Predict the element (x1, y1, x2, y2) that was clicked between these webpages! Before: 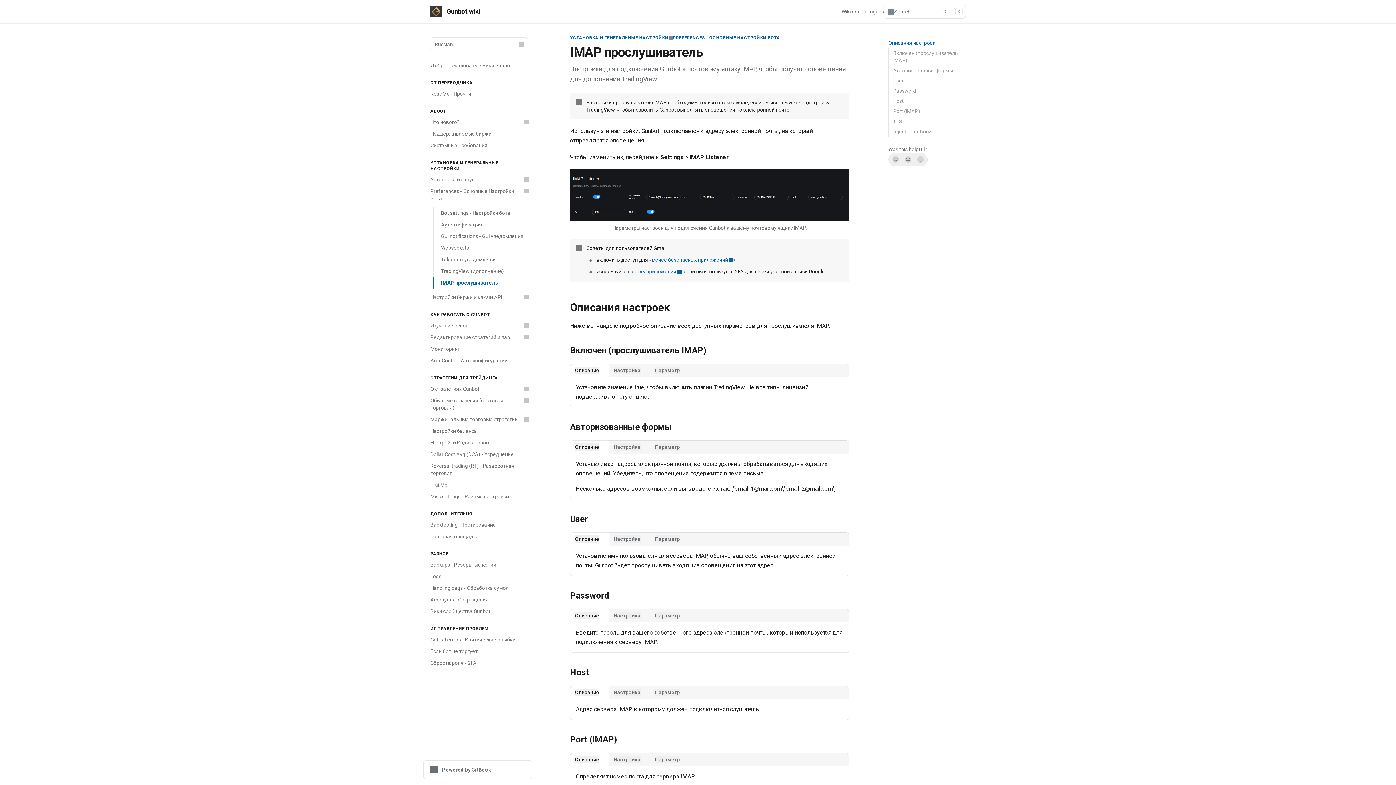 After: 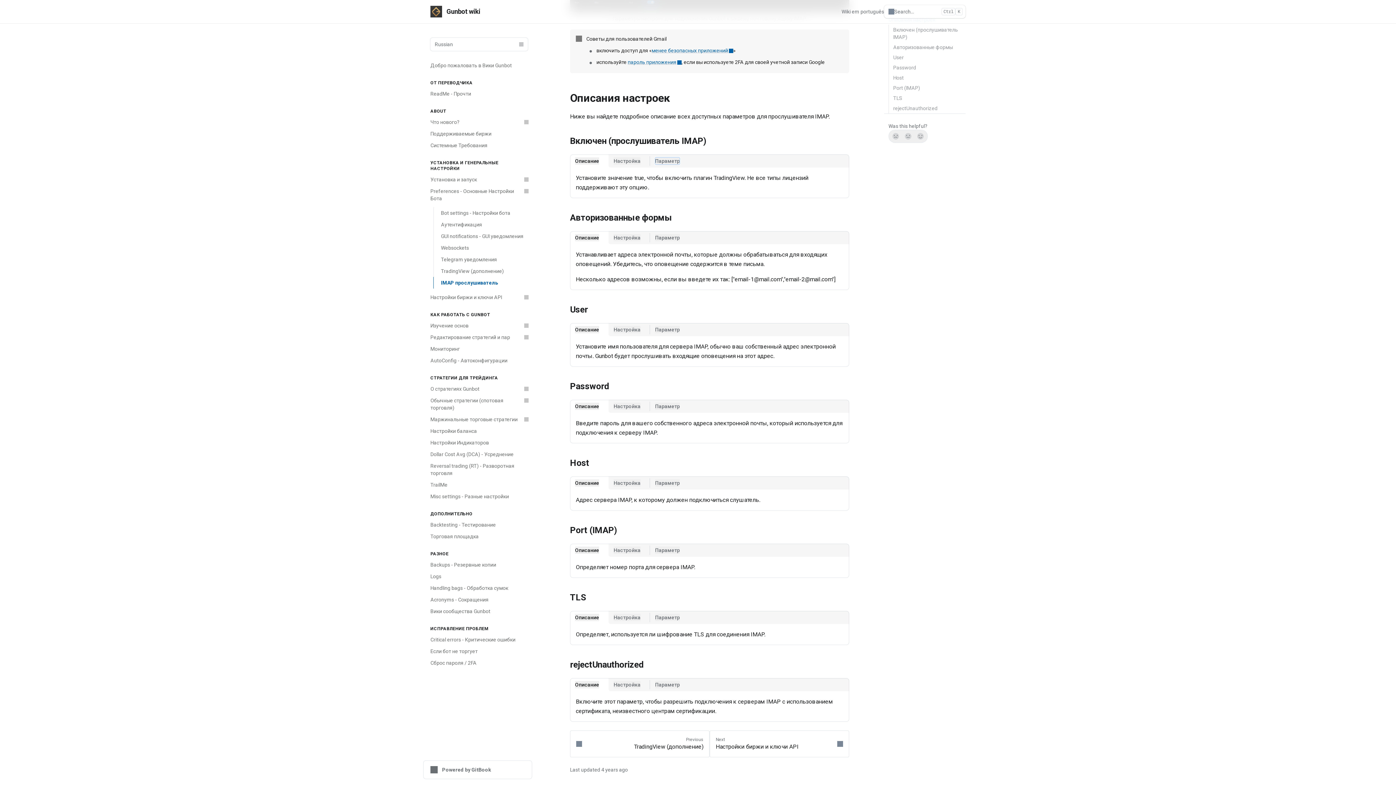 Action: label: Direct link to tab bbox: (680, 367, 684, 373)